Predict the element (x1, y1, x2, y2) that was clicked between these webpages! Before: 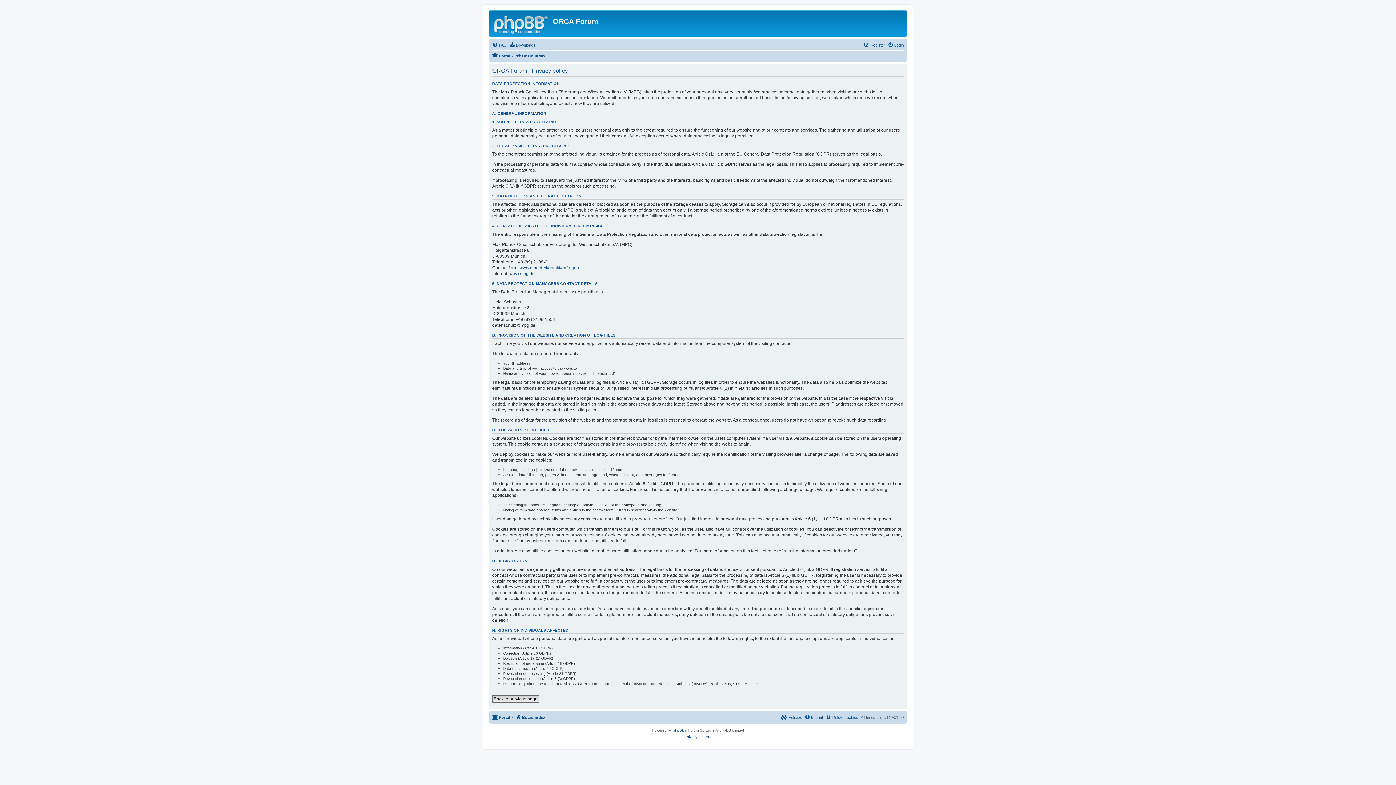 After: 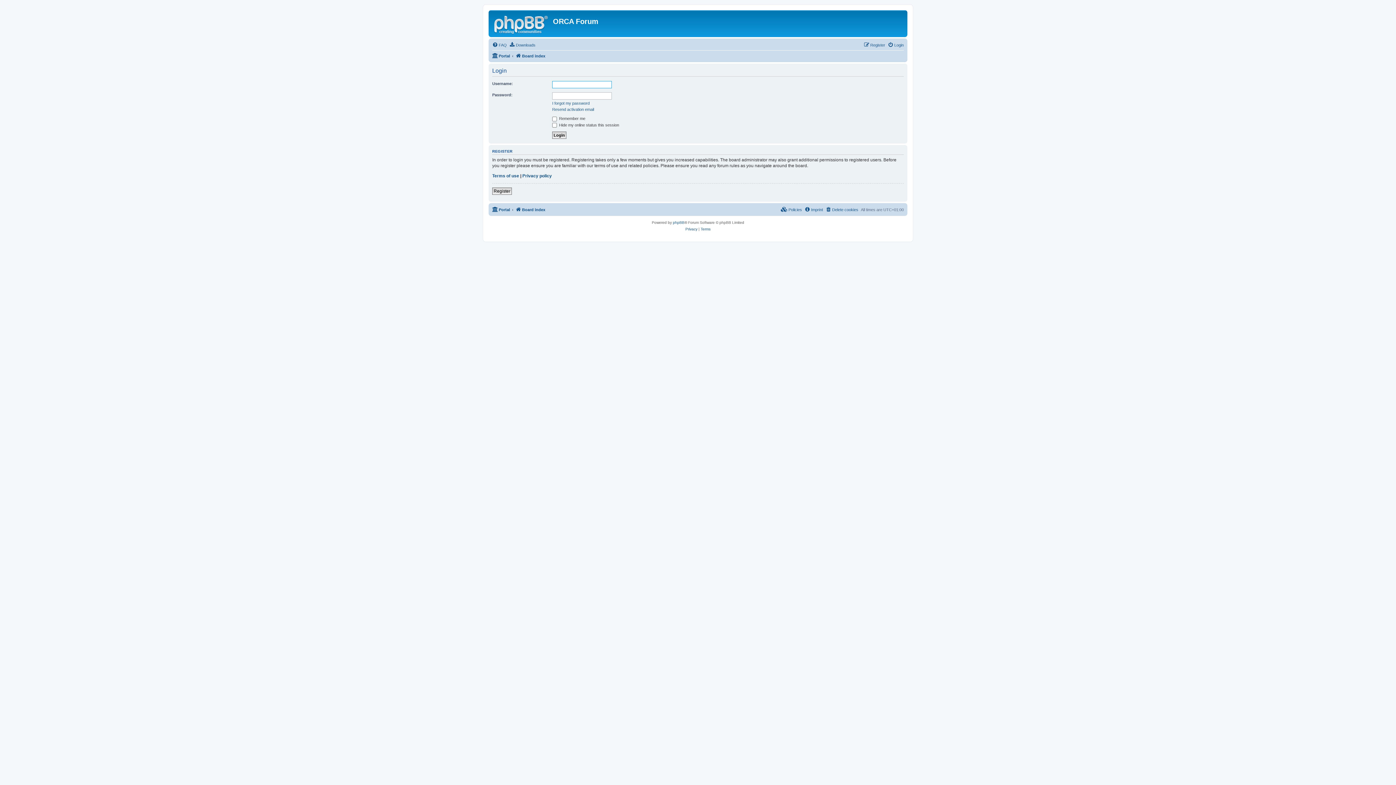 Action: bbox: (888, 40, 904, 49) label: Login